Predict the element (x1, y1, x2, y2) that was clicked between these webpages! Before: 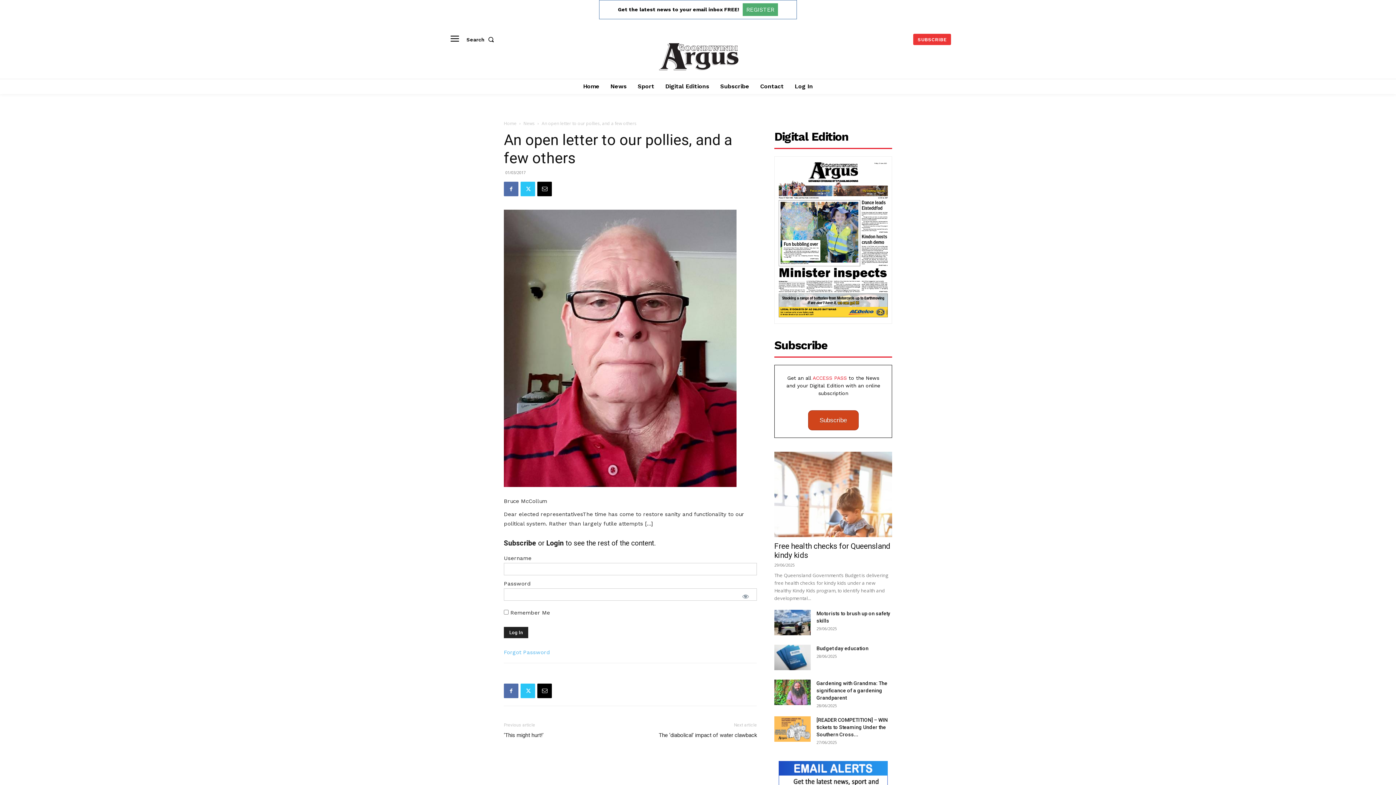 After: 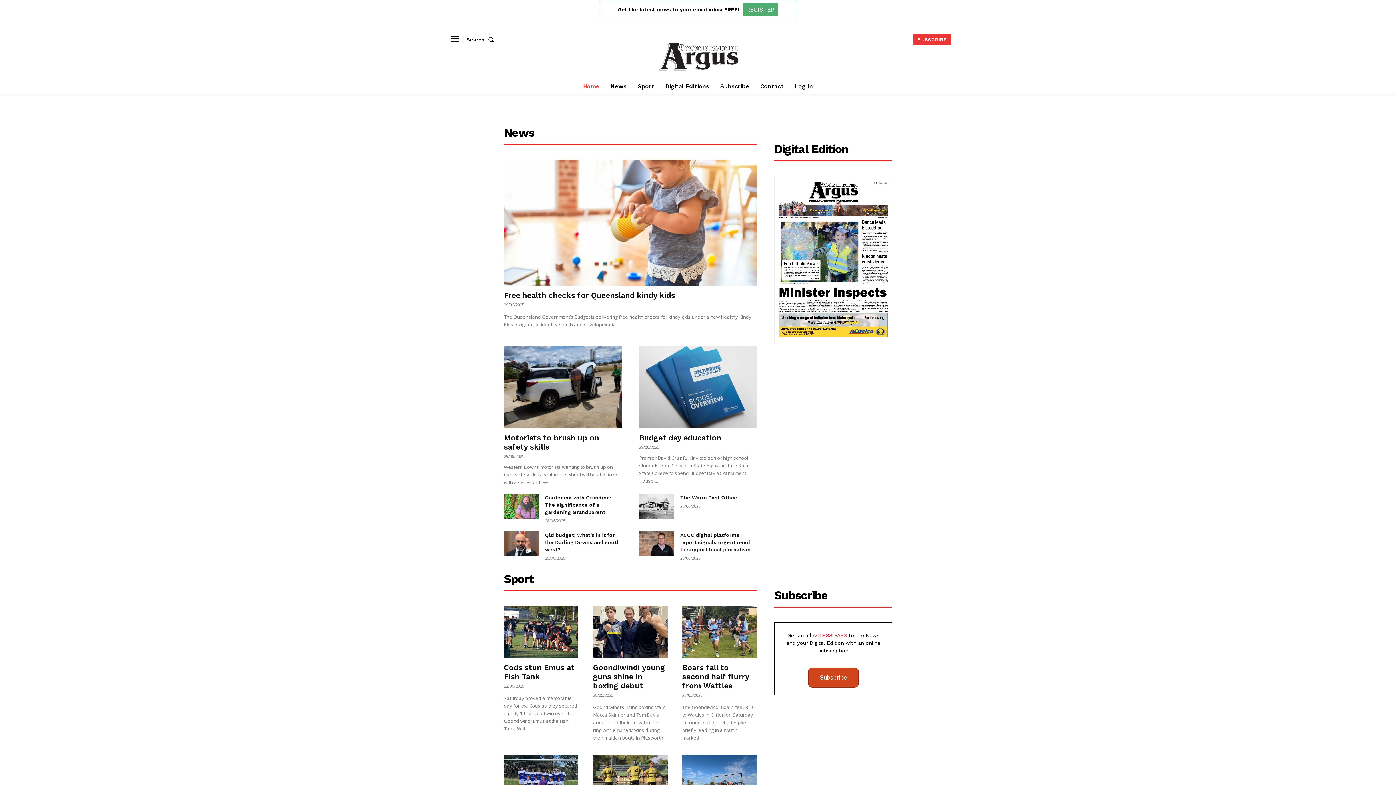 Action: label: Home bbox: (504, 120, 516, 126)